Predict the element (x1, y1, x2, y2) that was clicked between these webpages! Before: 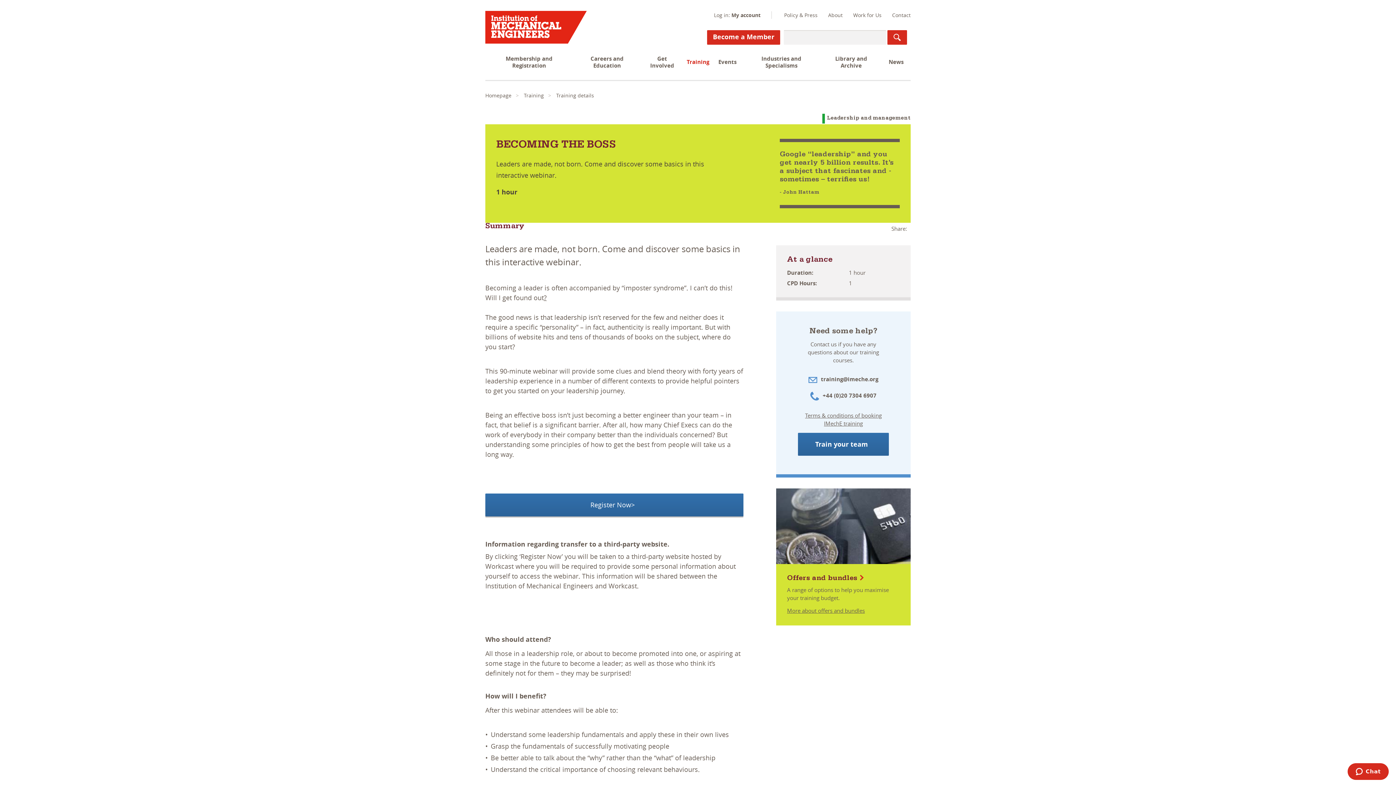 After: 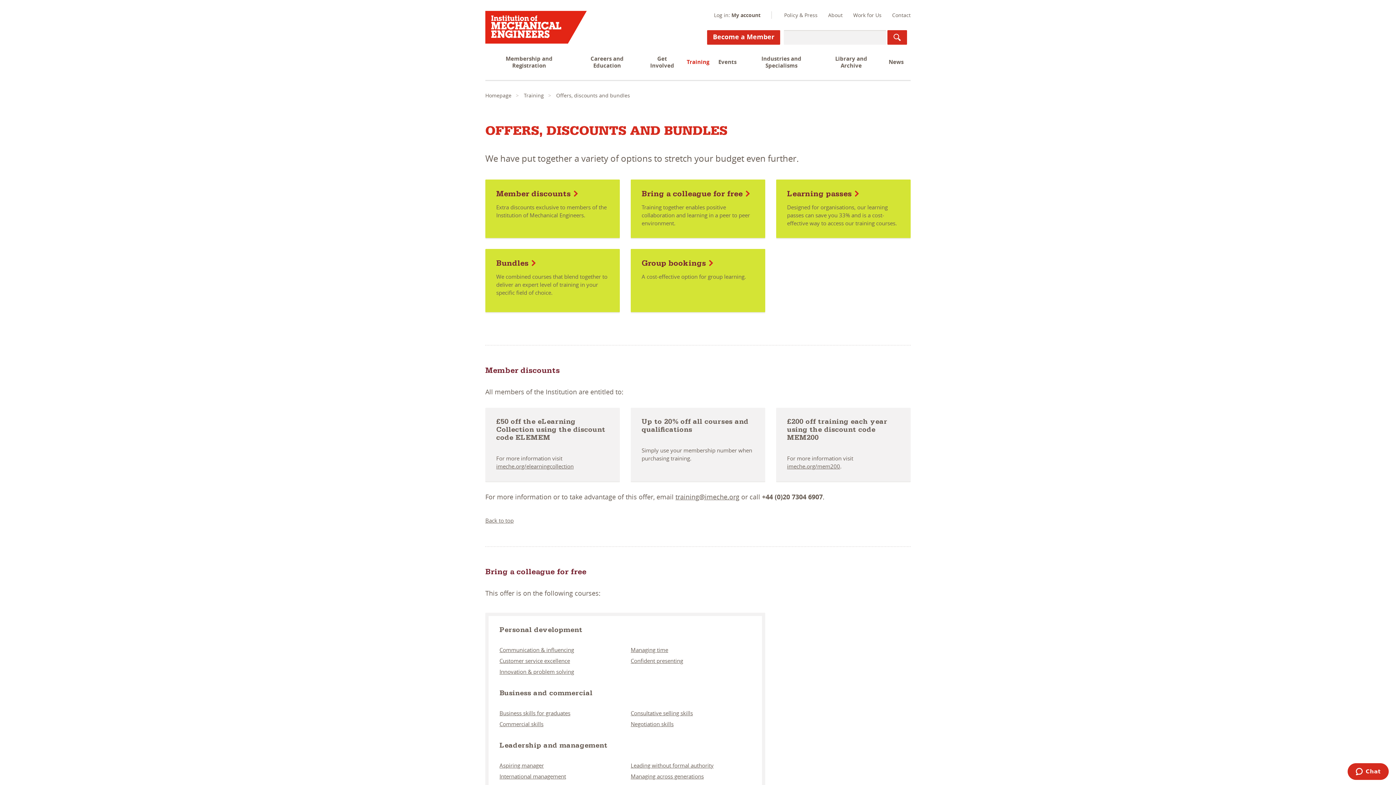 Action: label: Offers and bundles bbox: (787, 575, 857, 582)